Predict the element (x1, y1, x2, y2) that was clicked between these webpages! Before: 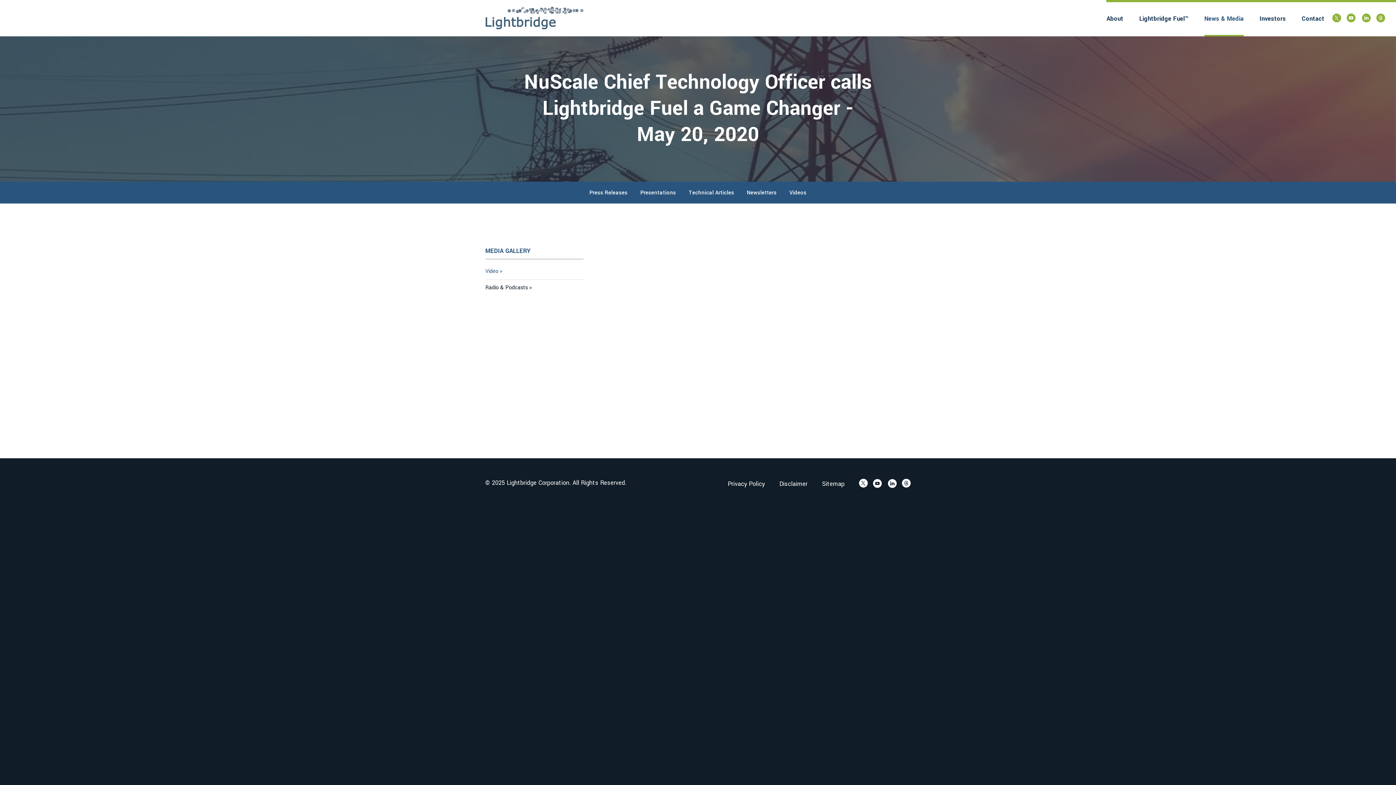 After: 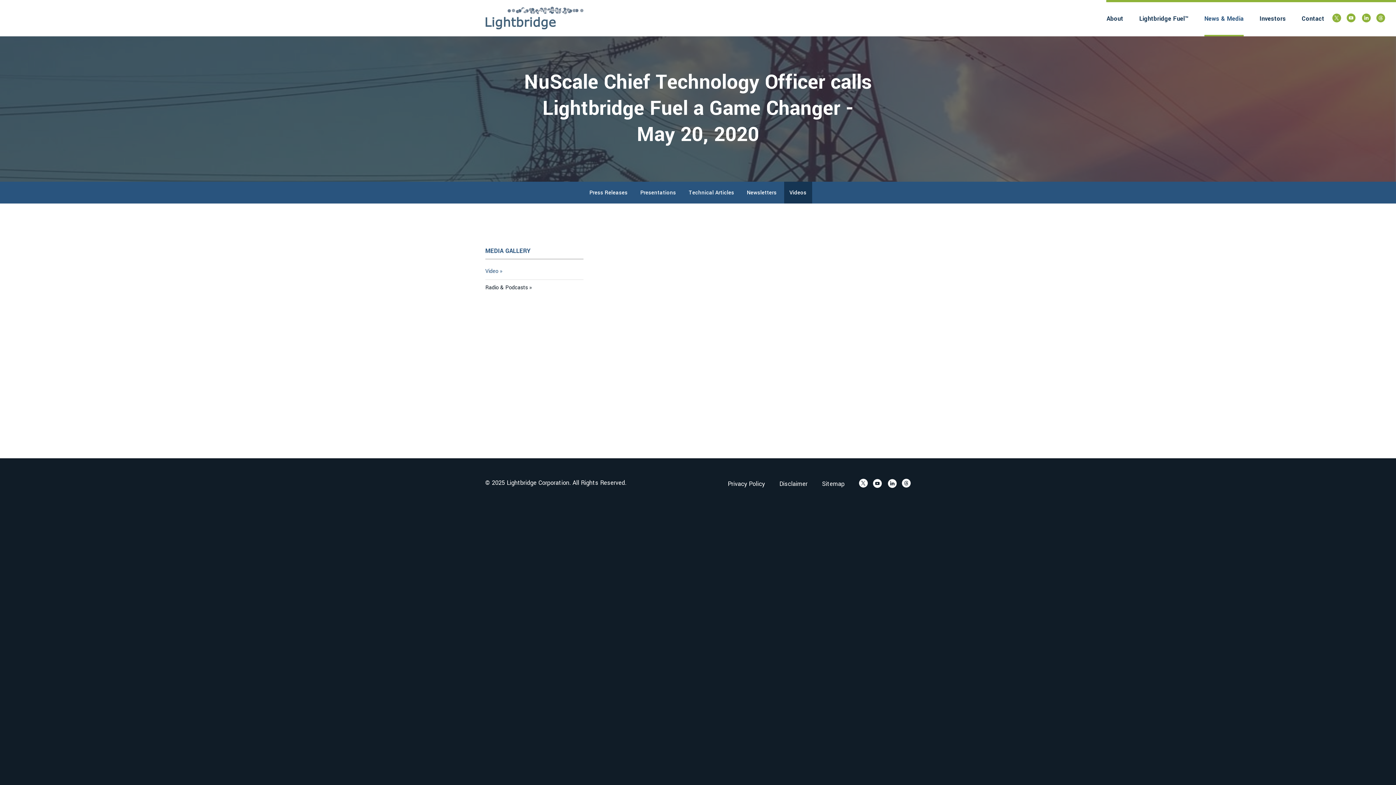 Action: bbox: (784, 181, 812, 203) label: Videos